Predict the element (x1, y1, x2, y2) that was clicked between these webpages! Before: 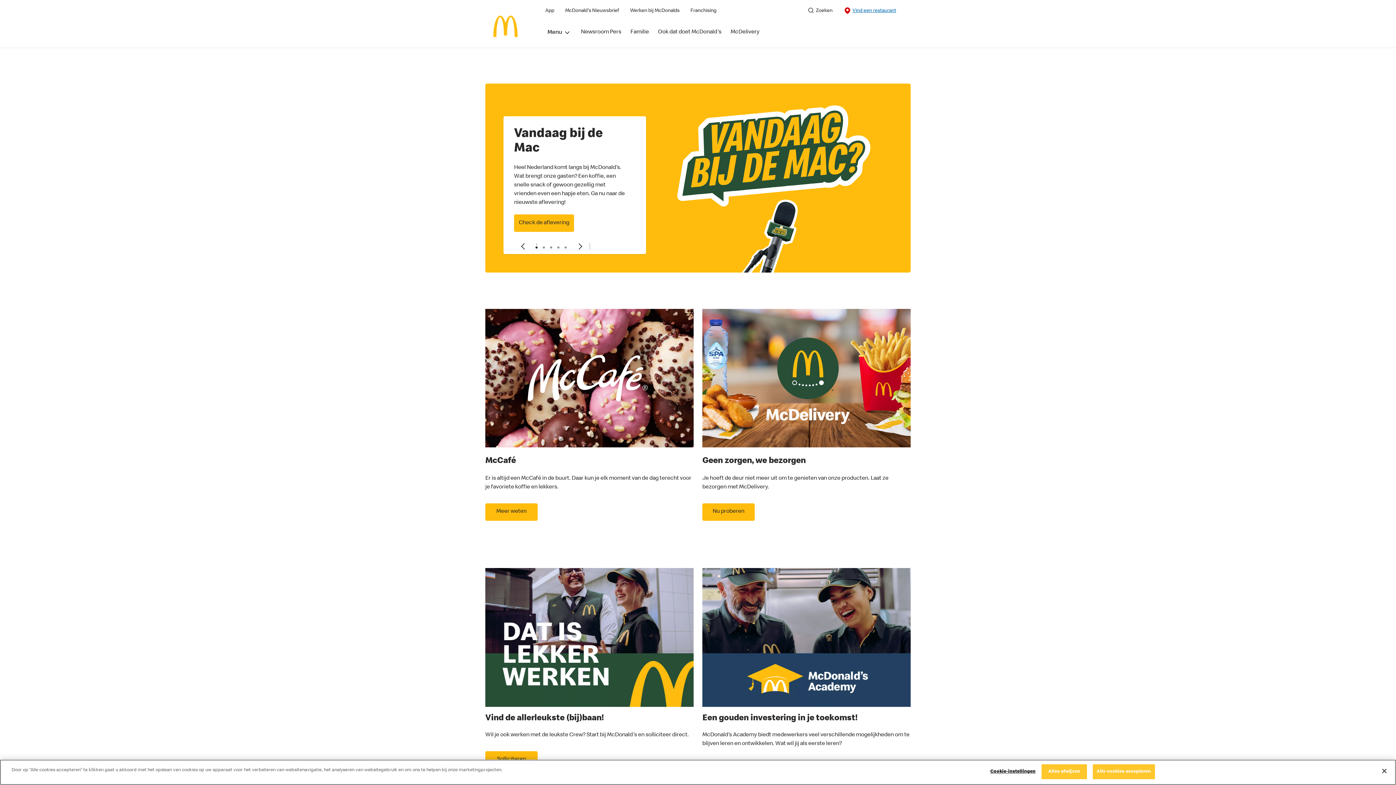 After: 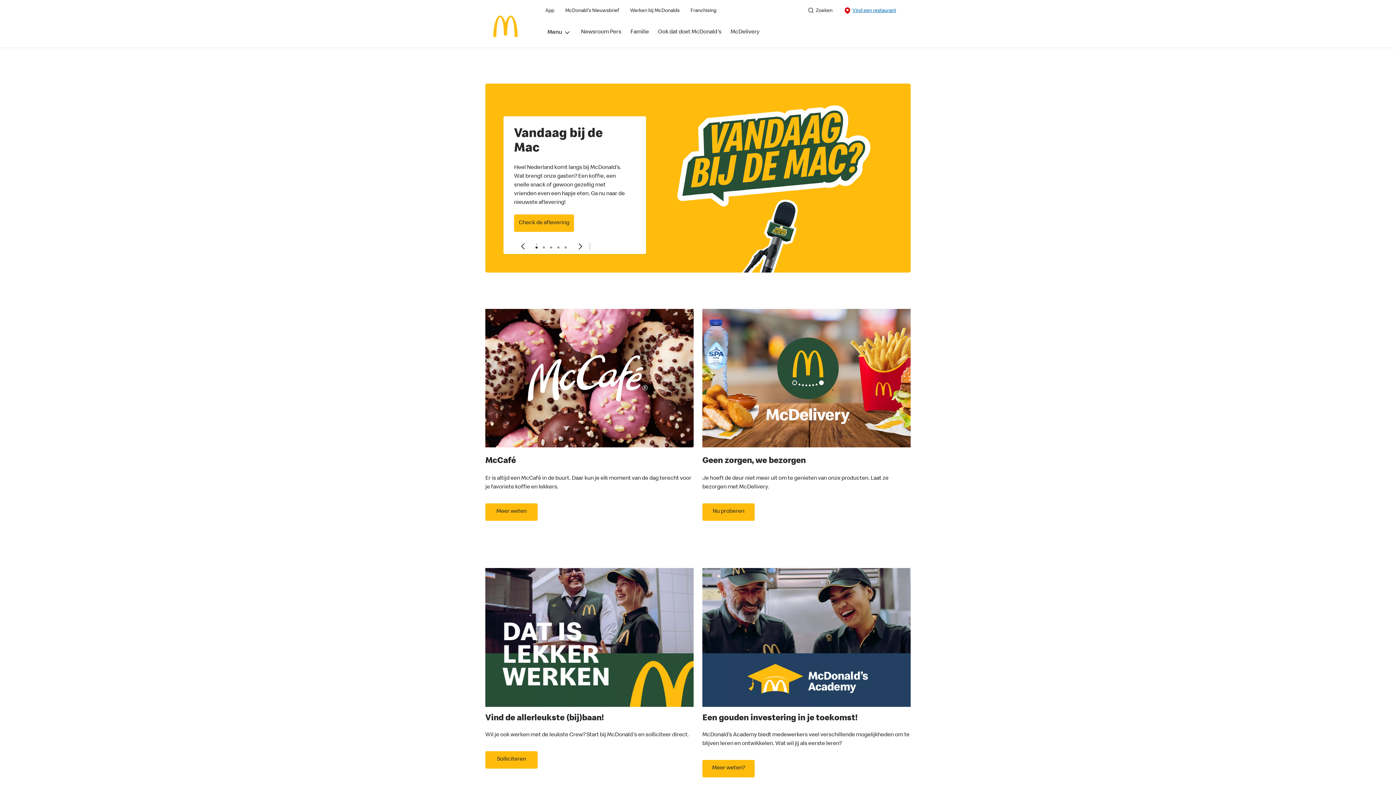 Action: label: Alles afwijzen bbox: (1041, 764, 1087, 779)